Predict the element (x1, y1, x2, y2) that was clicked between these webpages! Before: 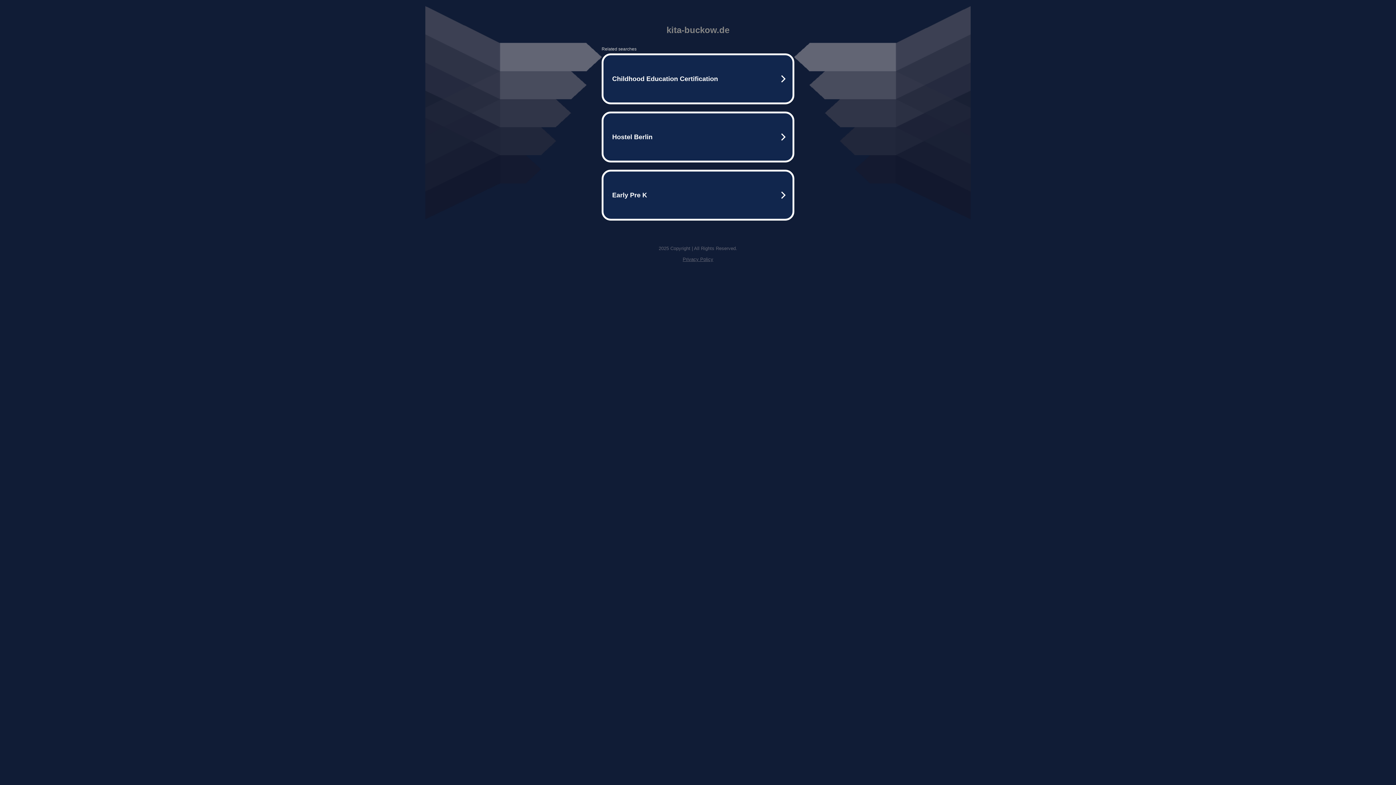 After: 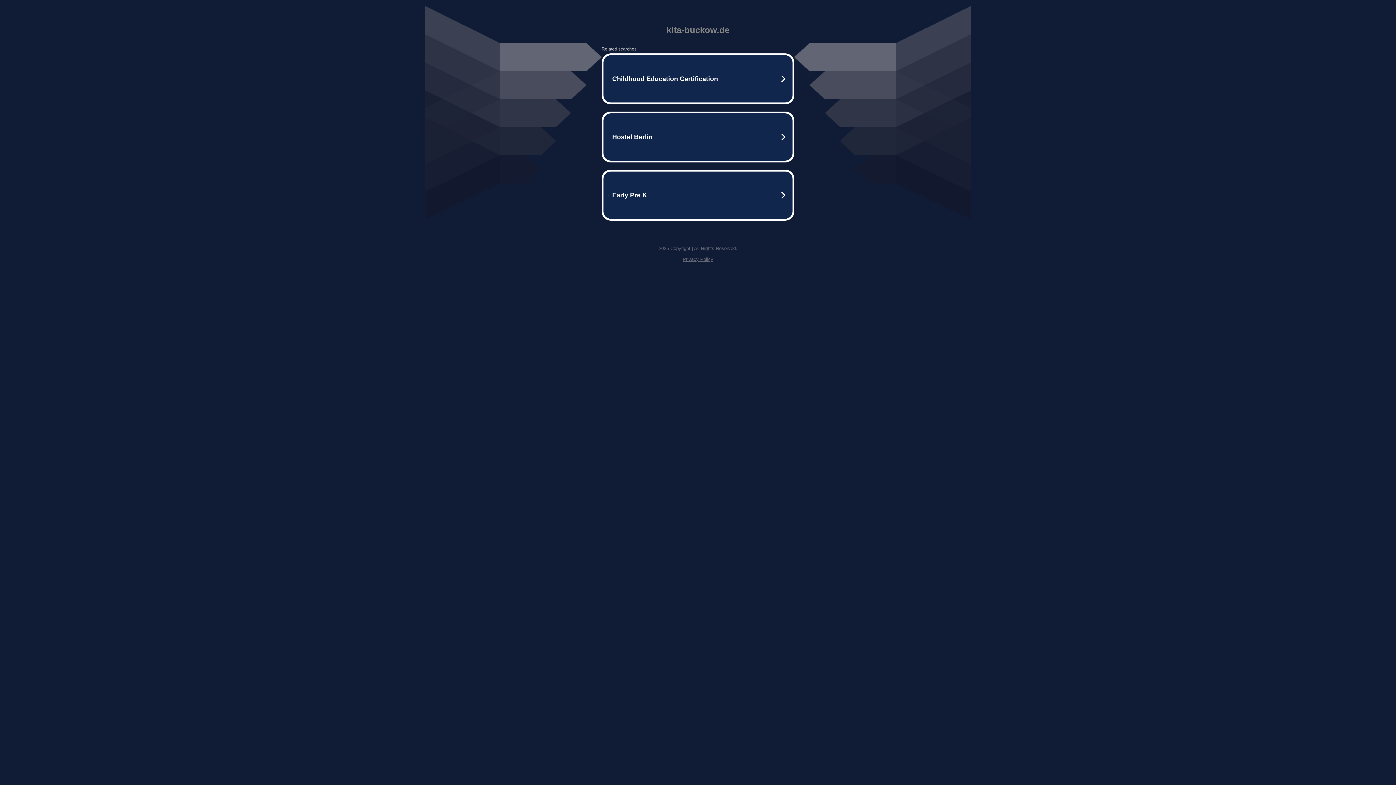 Action: bbox: (682, 256, 713, 262) label: Privacy Policy